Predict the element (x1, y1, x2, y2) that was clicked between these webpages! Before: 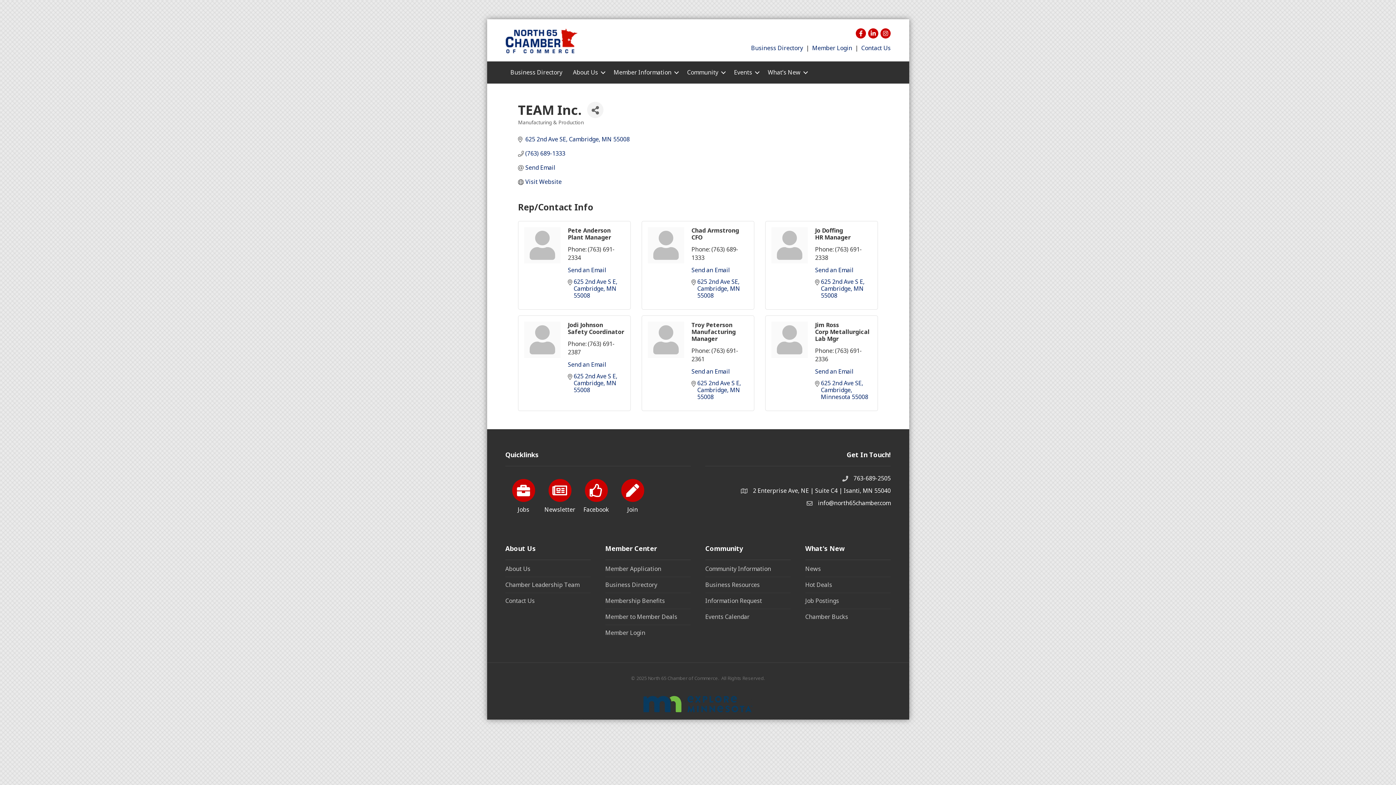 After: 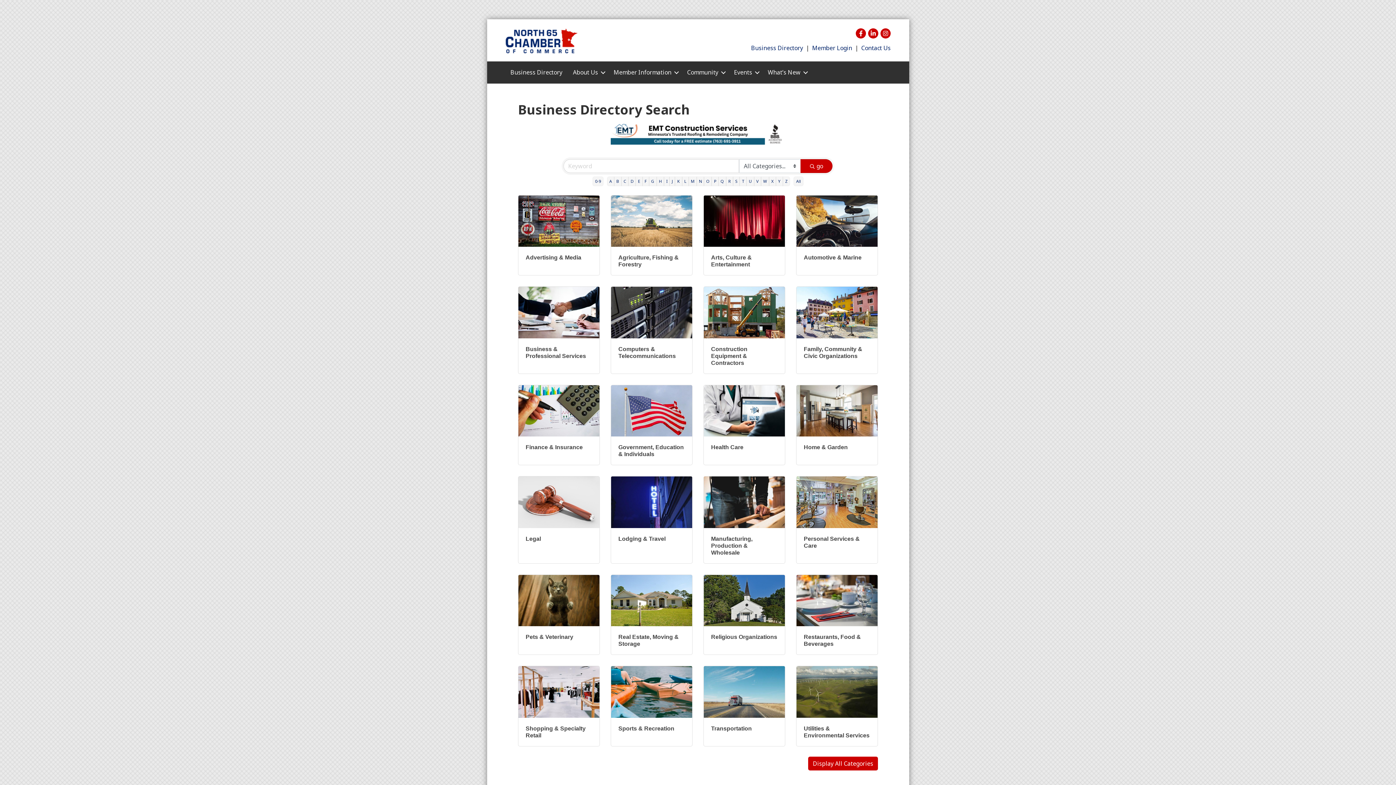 Action: label: Business Directory bbox: (505, 61, 567, 83)